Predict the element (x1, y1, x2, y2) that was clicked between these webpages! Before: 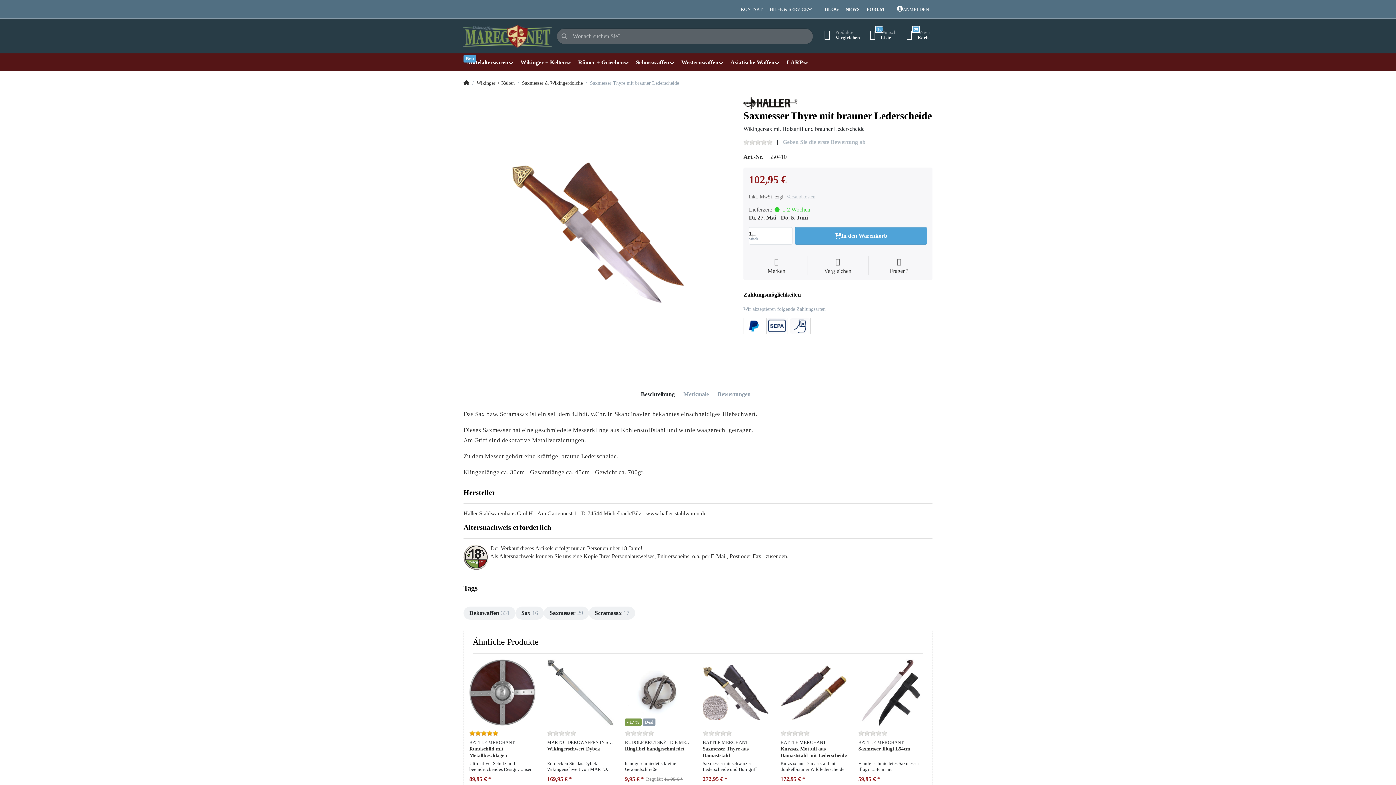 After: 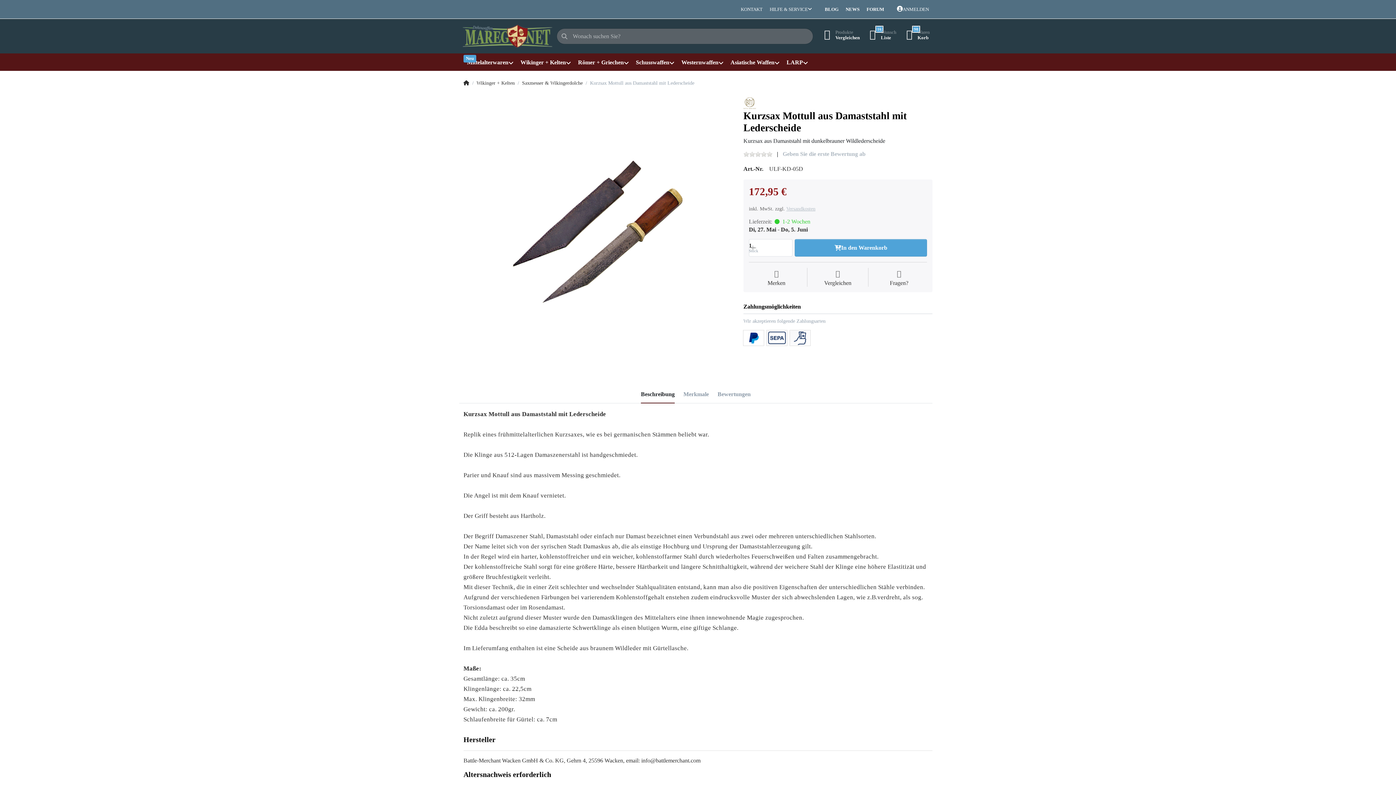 Action: bbox: (780, 659, 847, 726)